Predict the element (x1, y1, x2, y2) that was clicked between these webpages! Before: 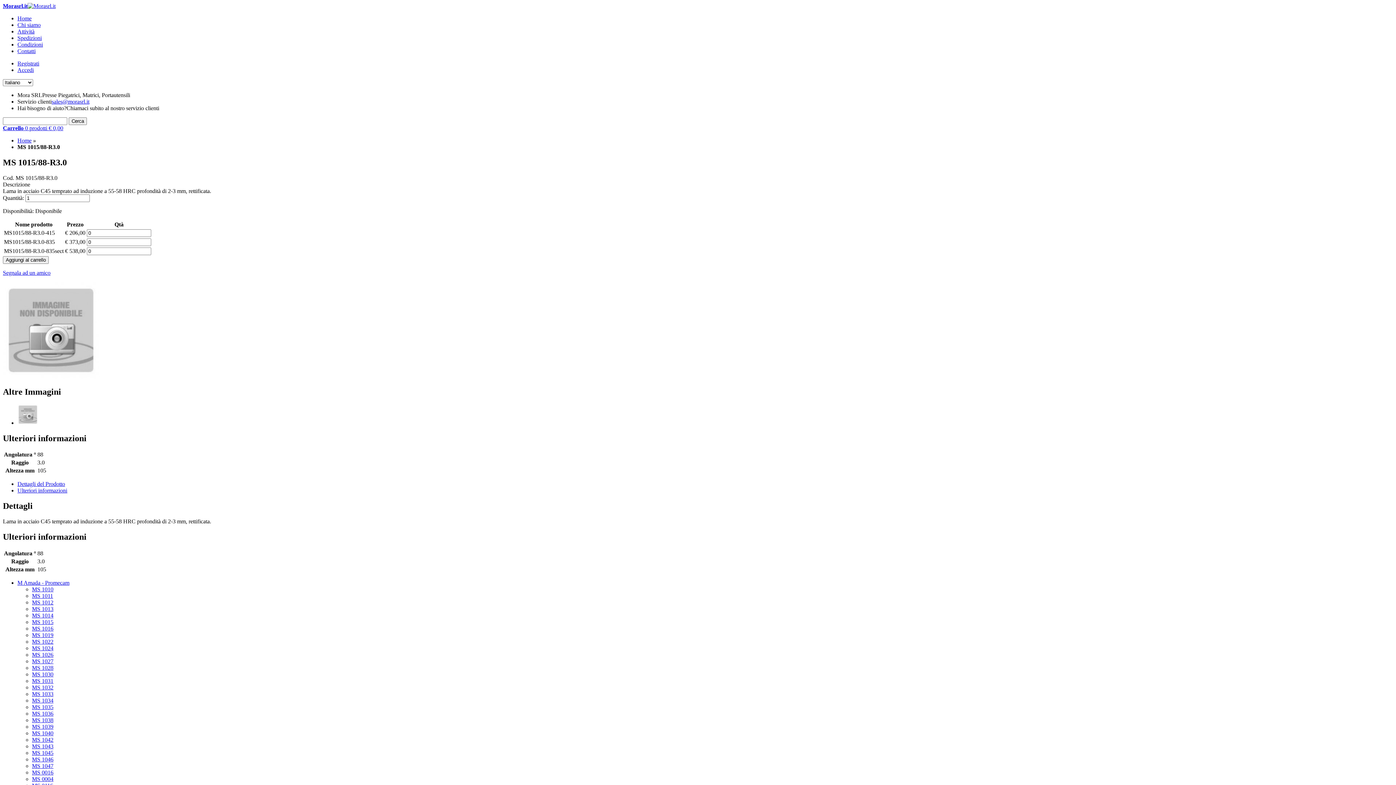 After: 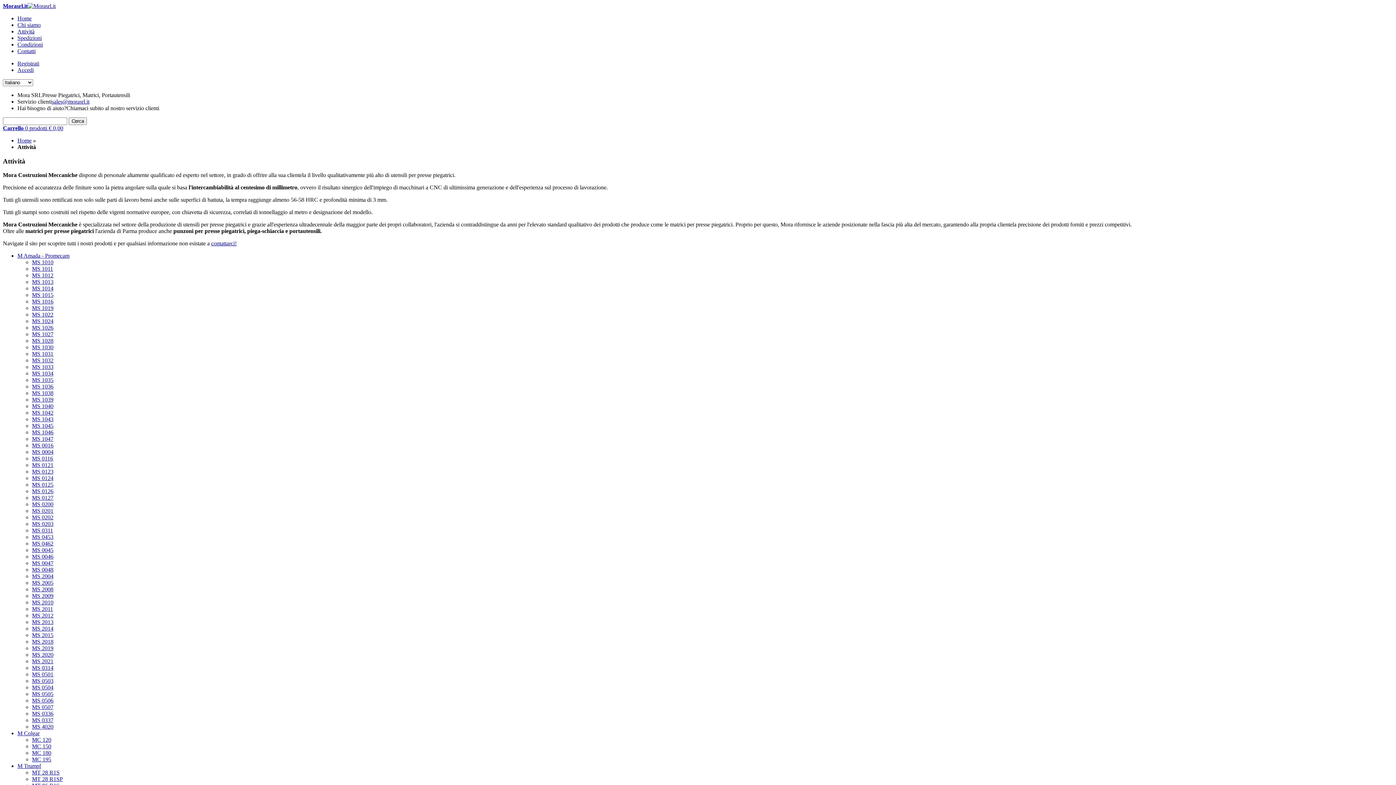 Action: label: Attività bbox: (17, 28, 34, 34)